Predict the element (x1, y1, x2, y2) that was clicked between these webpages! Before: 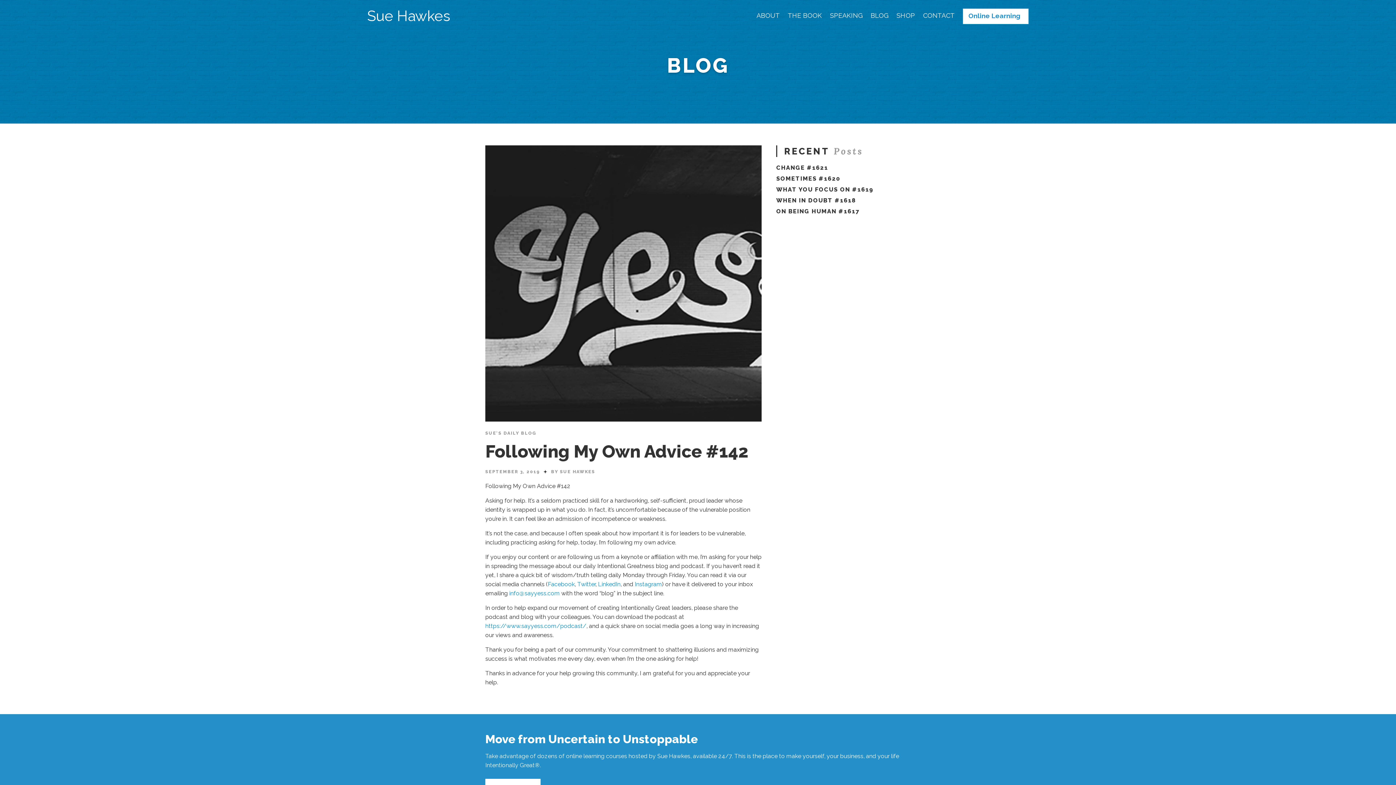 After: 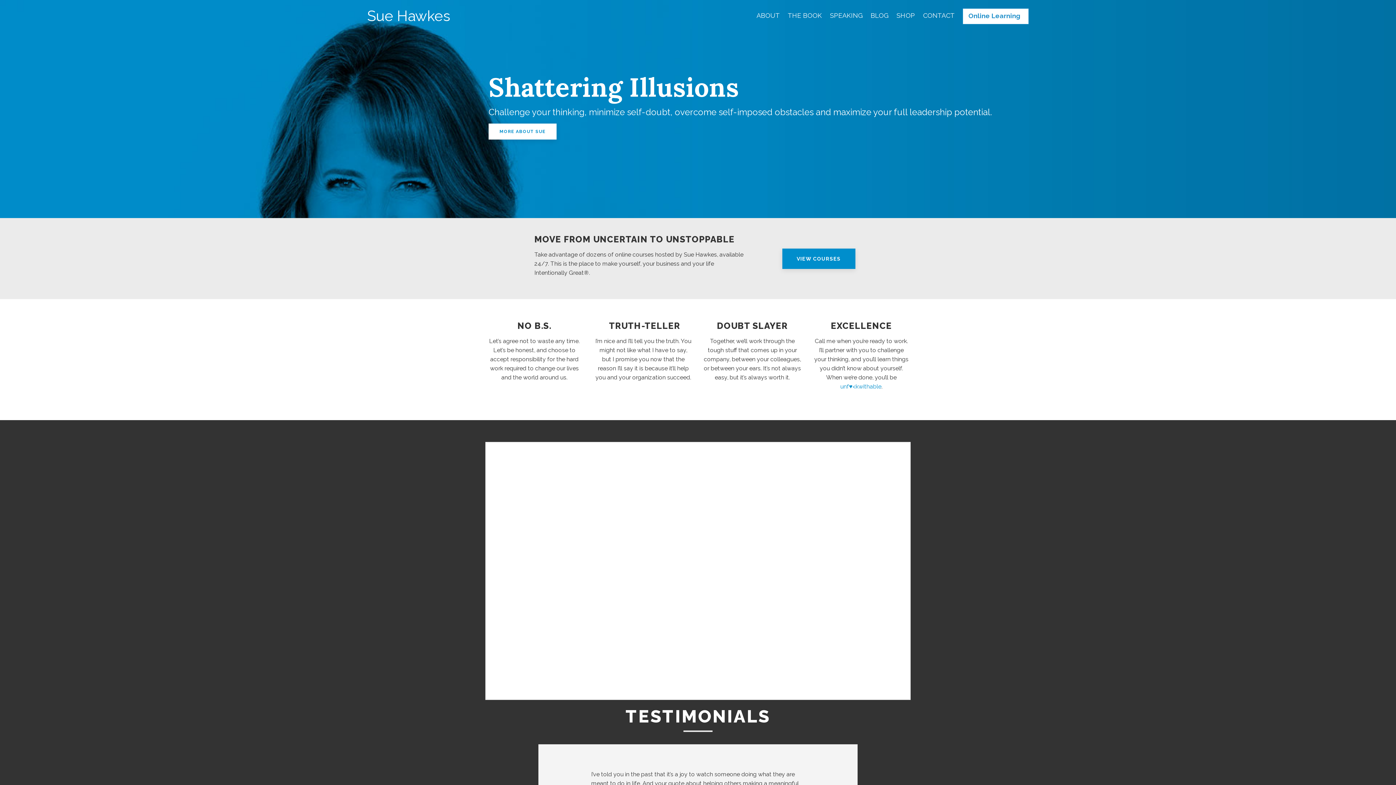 Action: label: Sue Hawkes bbox: (367, 8, 450, 23)